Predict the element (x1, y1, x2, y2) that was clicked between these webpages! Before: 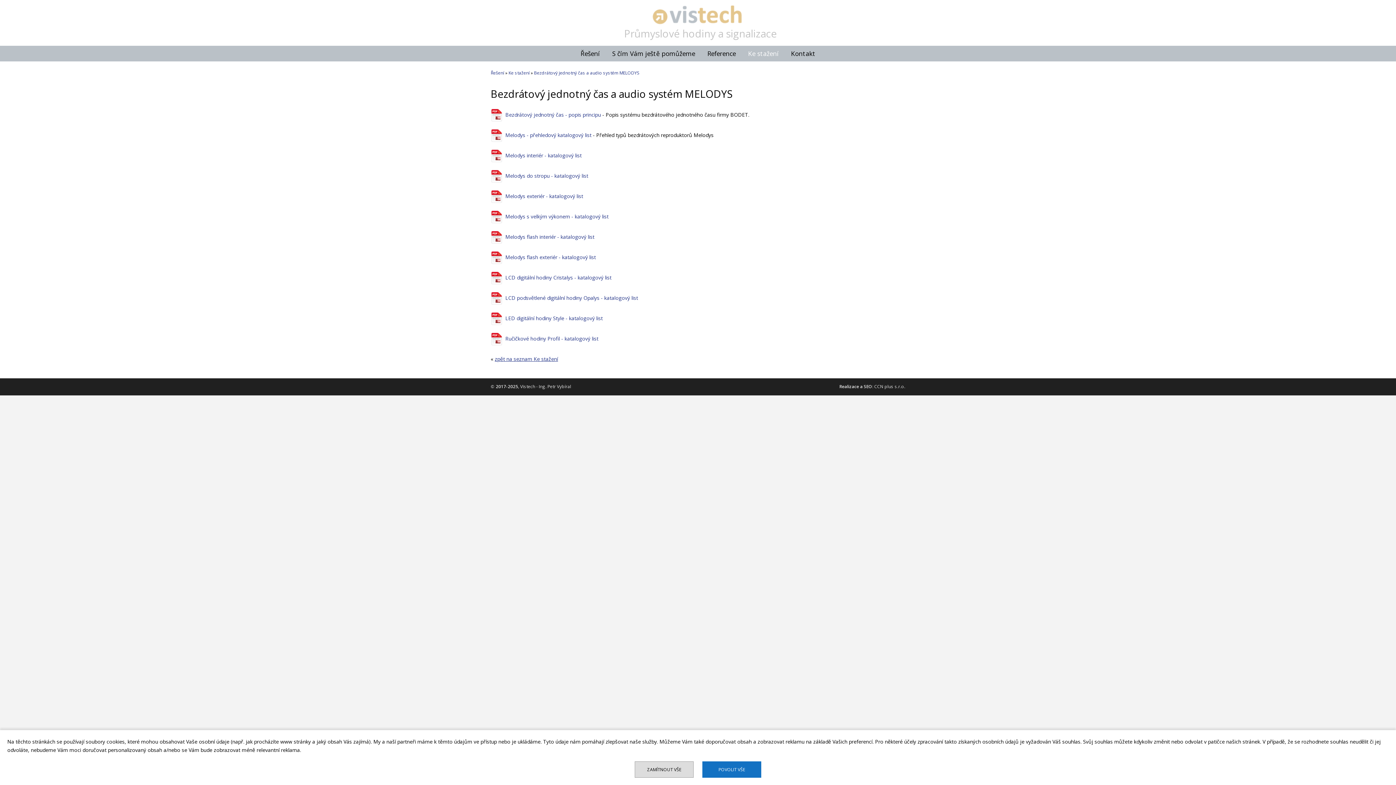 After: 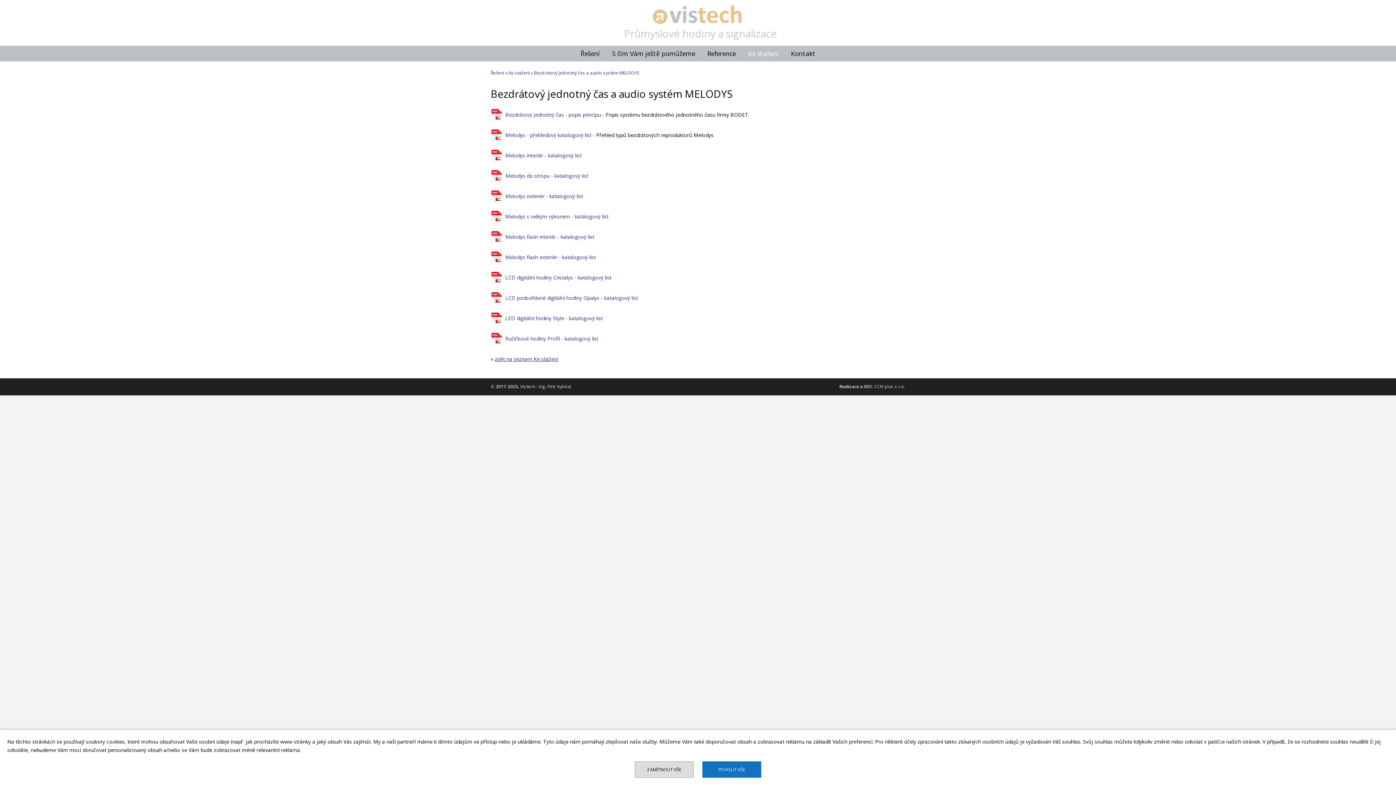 Action: bbox: (490, 169, 502, 185)